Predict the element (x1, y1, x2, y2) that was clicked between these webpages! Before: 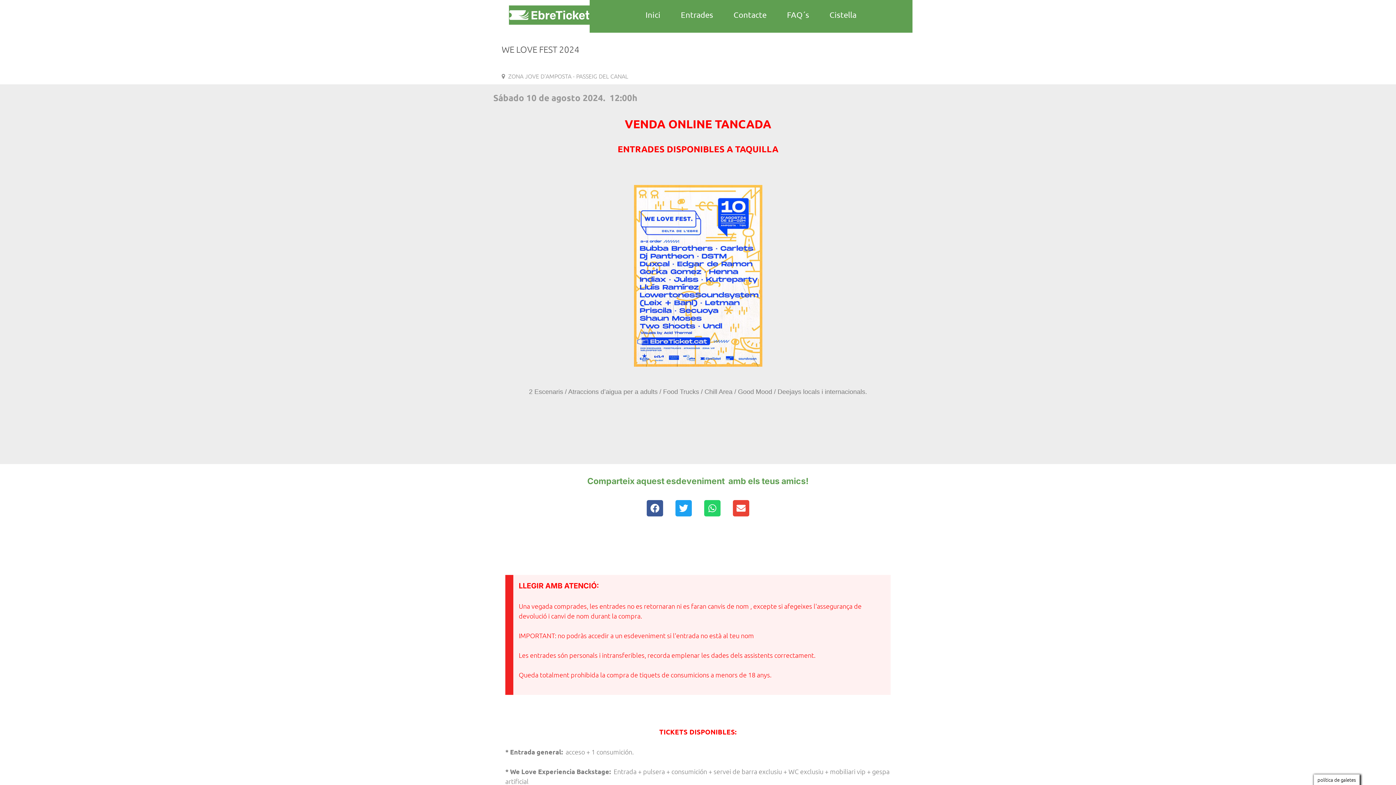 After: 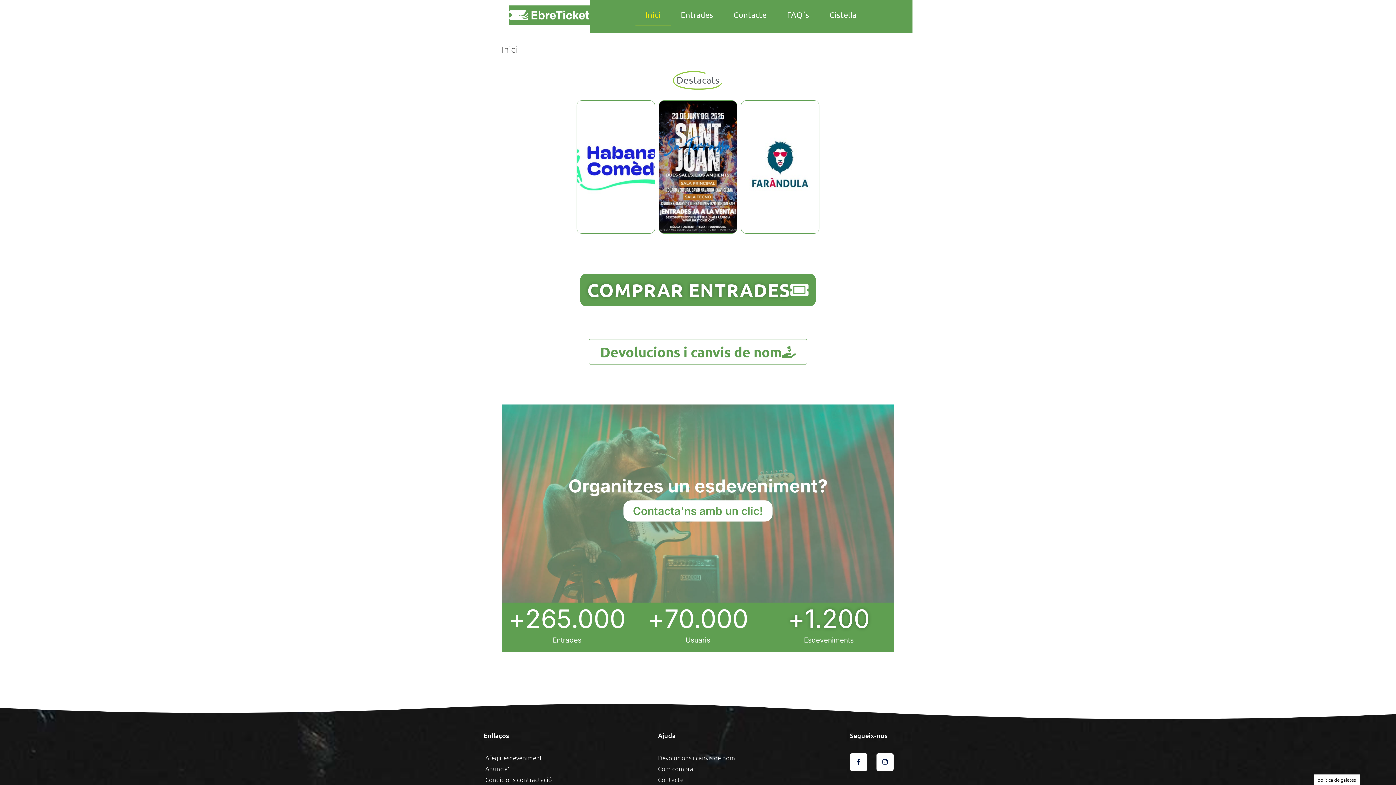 Action: bbox: (509, 5, 589, 24)